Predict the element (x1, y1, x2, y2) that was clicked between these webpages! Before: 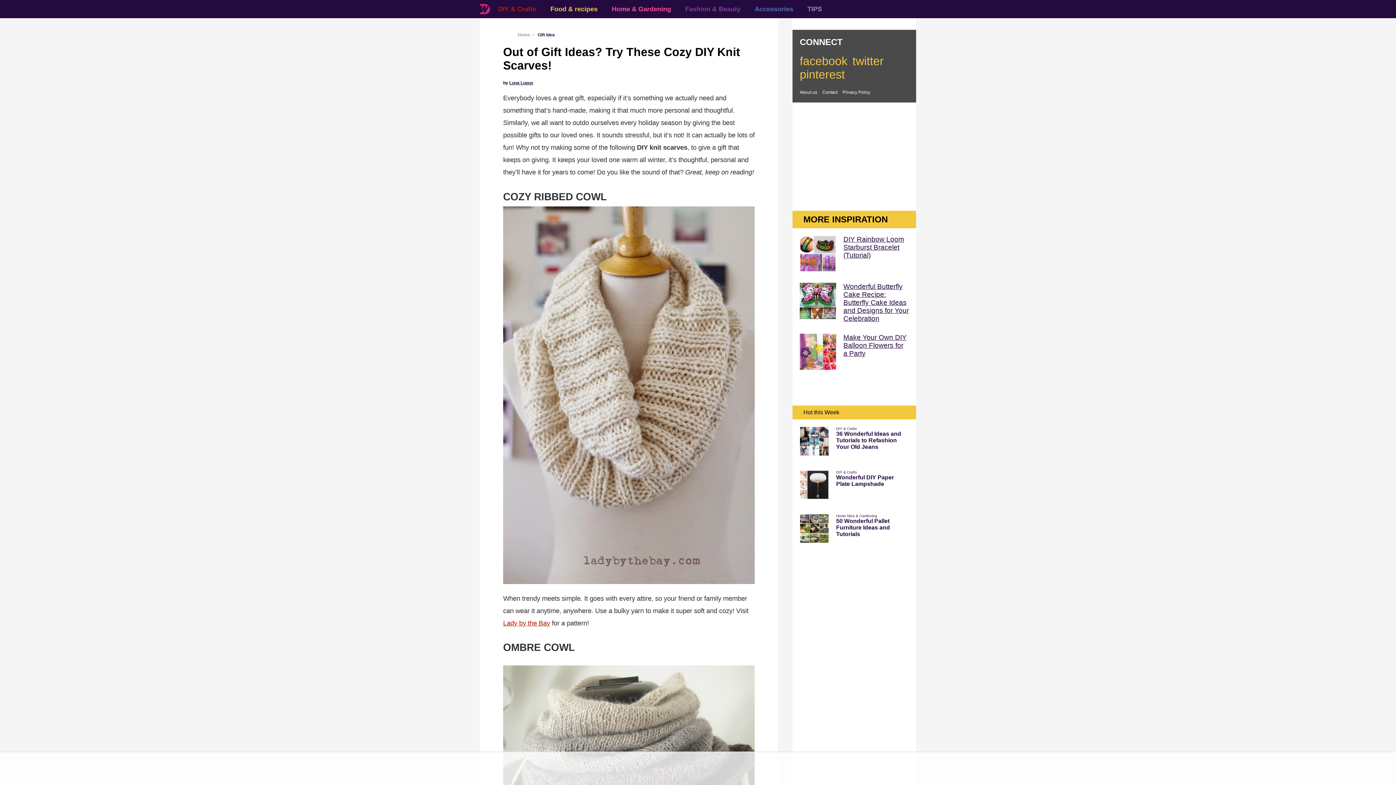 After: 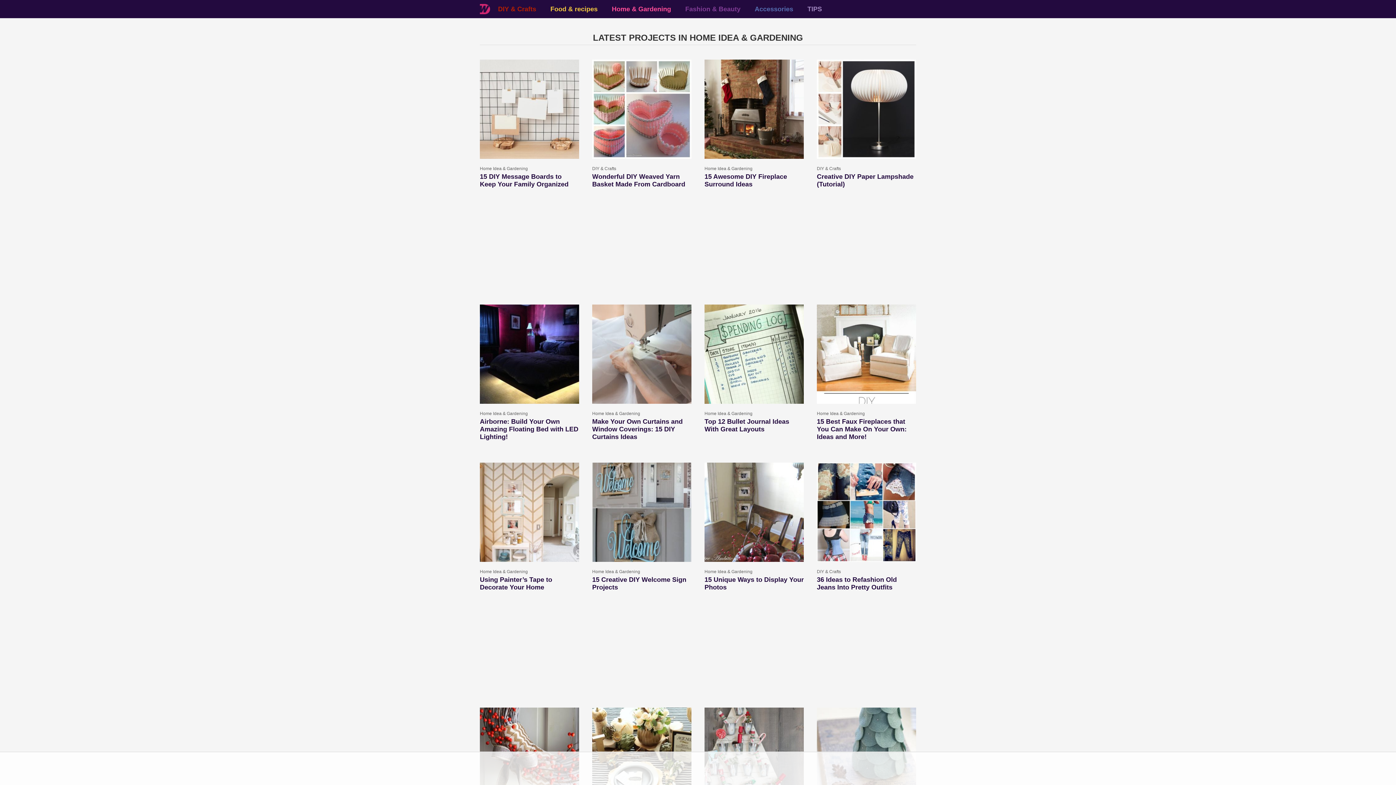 Action: bbox: (836, 514, 877, 518) label: Home Idea & Gardening